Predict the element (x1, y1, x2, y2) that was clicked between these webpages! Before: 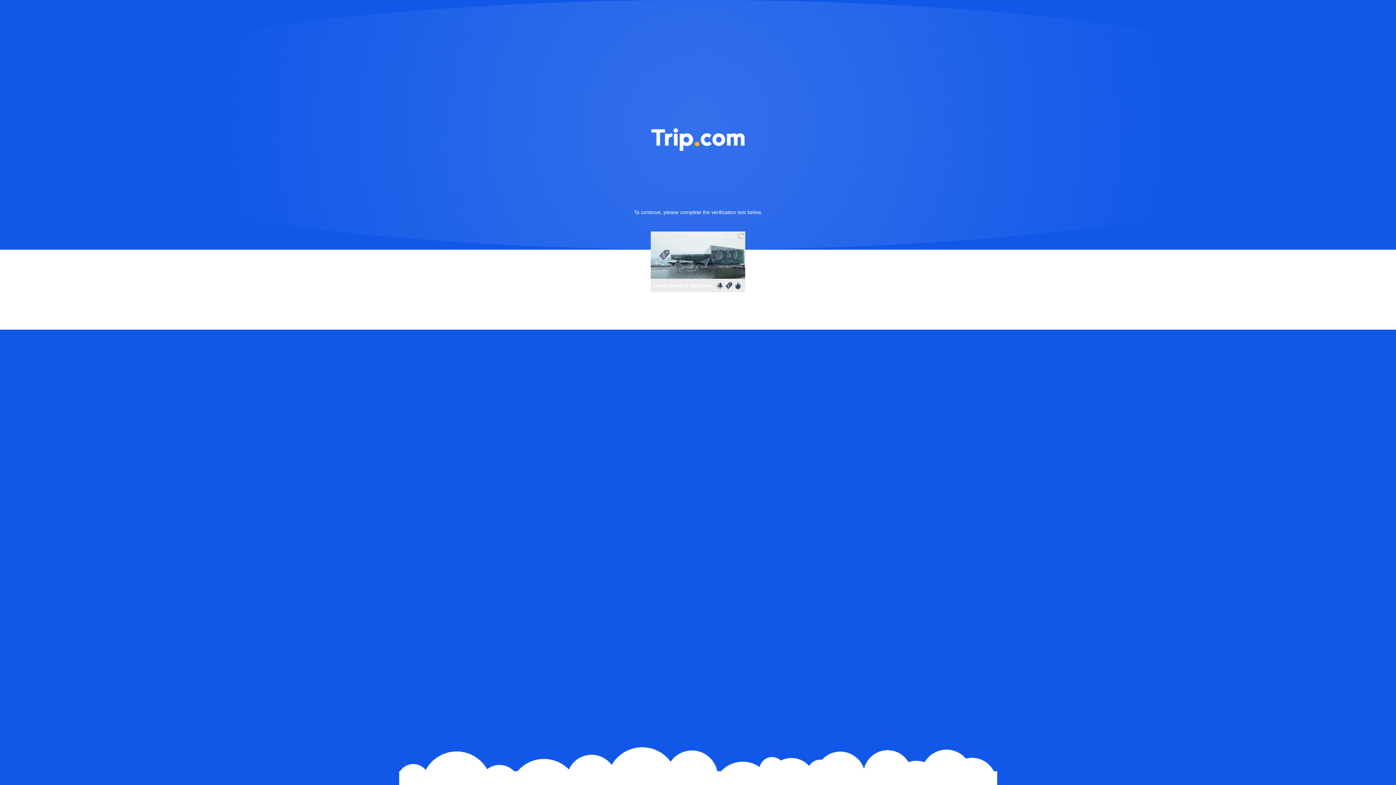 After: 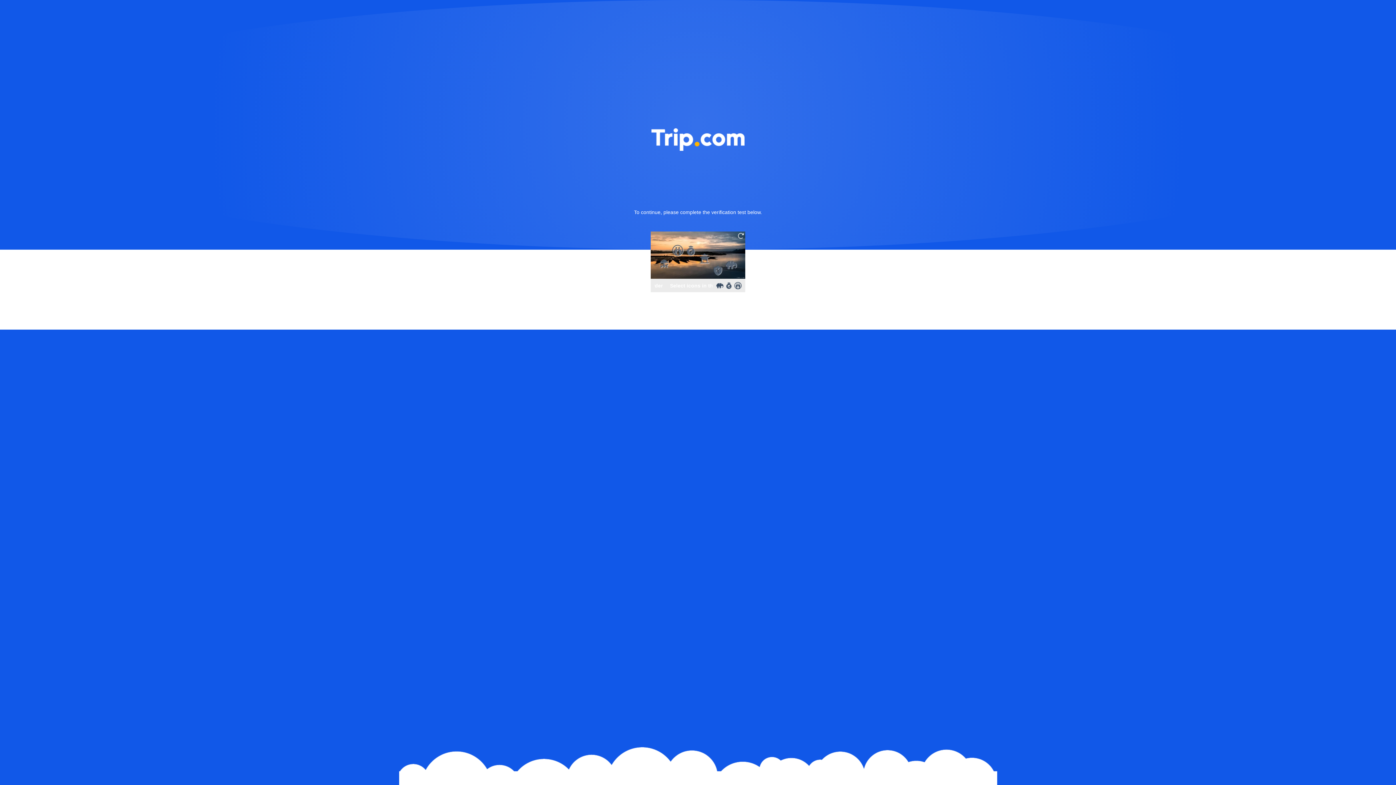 Action: bbox: (736, 231, 745, 240)